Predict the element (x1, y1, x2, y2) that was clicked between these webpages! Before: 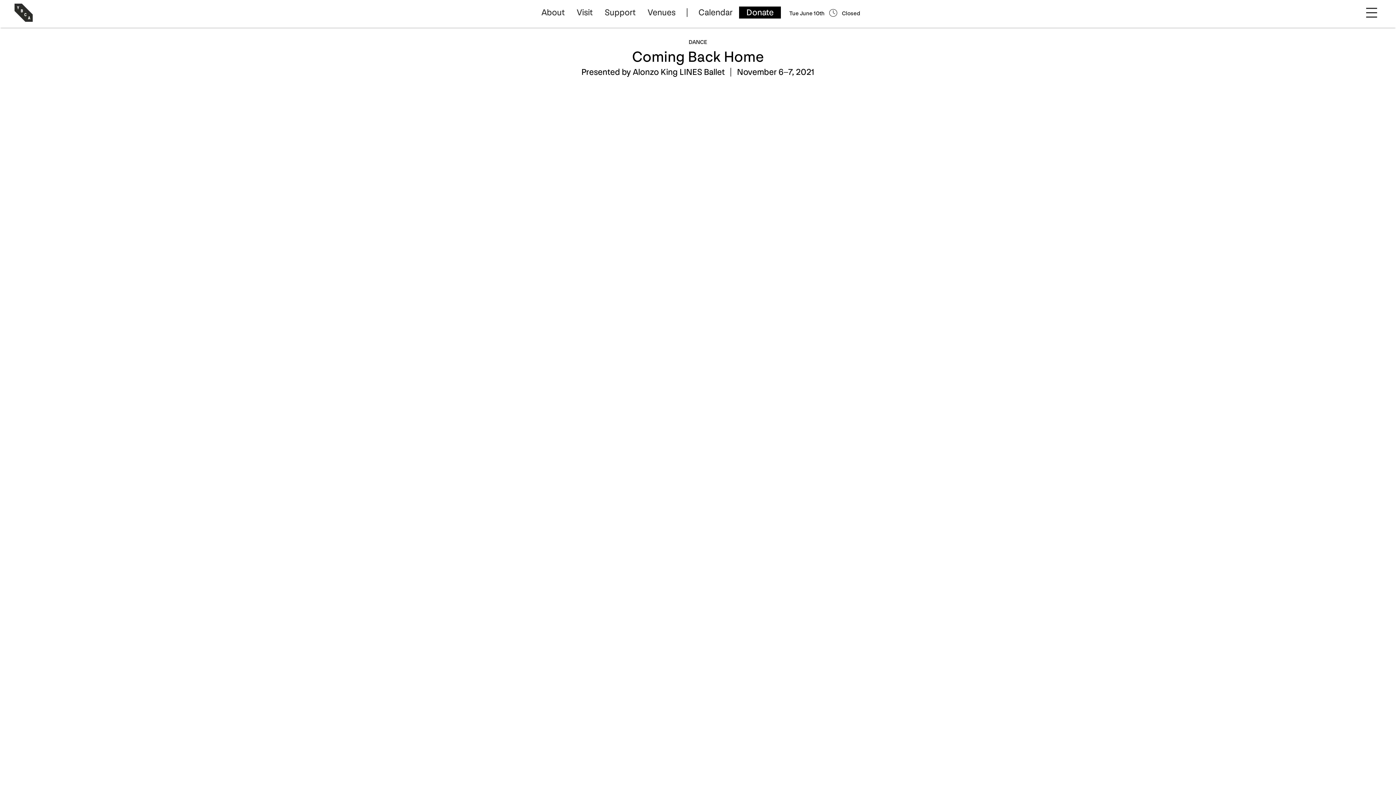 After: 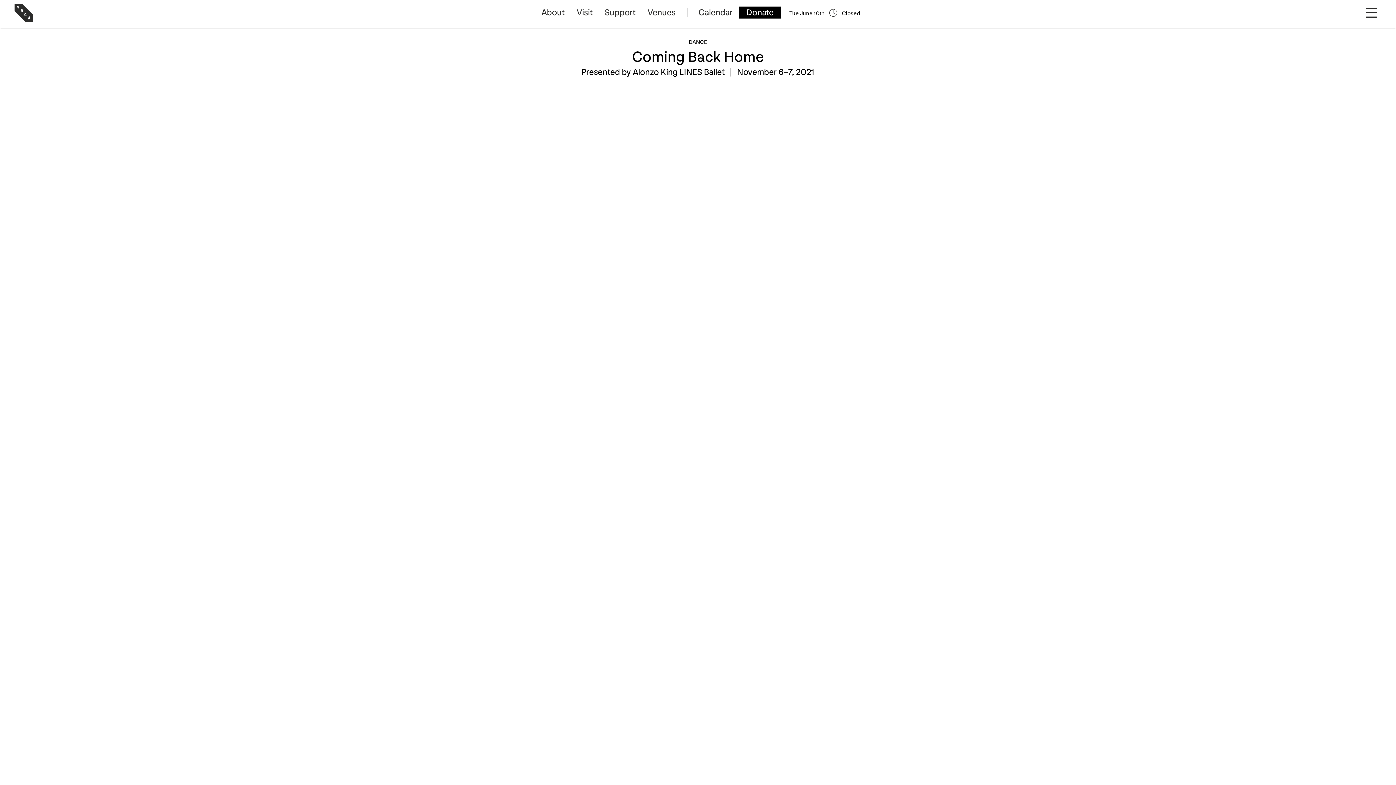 Action: bbox: (739, 6, 781, 18) label: Donate